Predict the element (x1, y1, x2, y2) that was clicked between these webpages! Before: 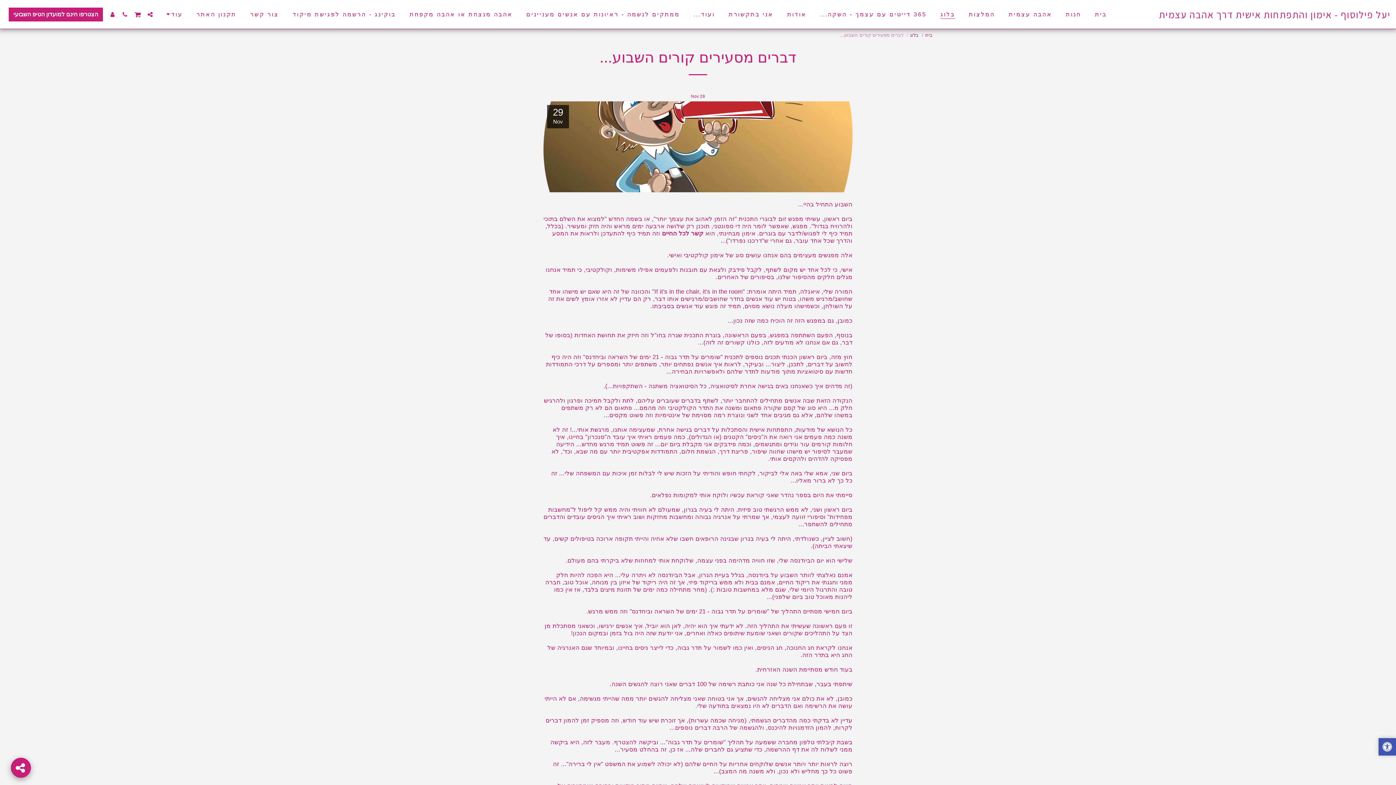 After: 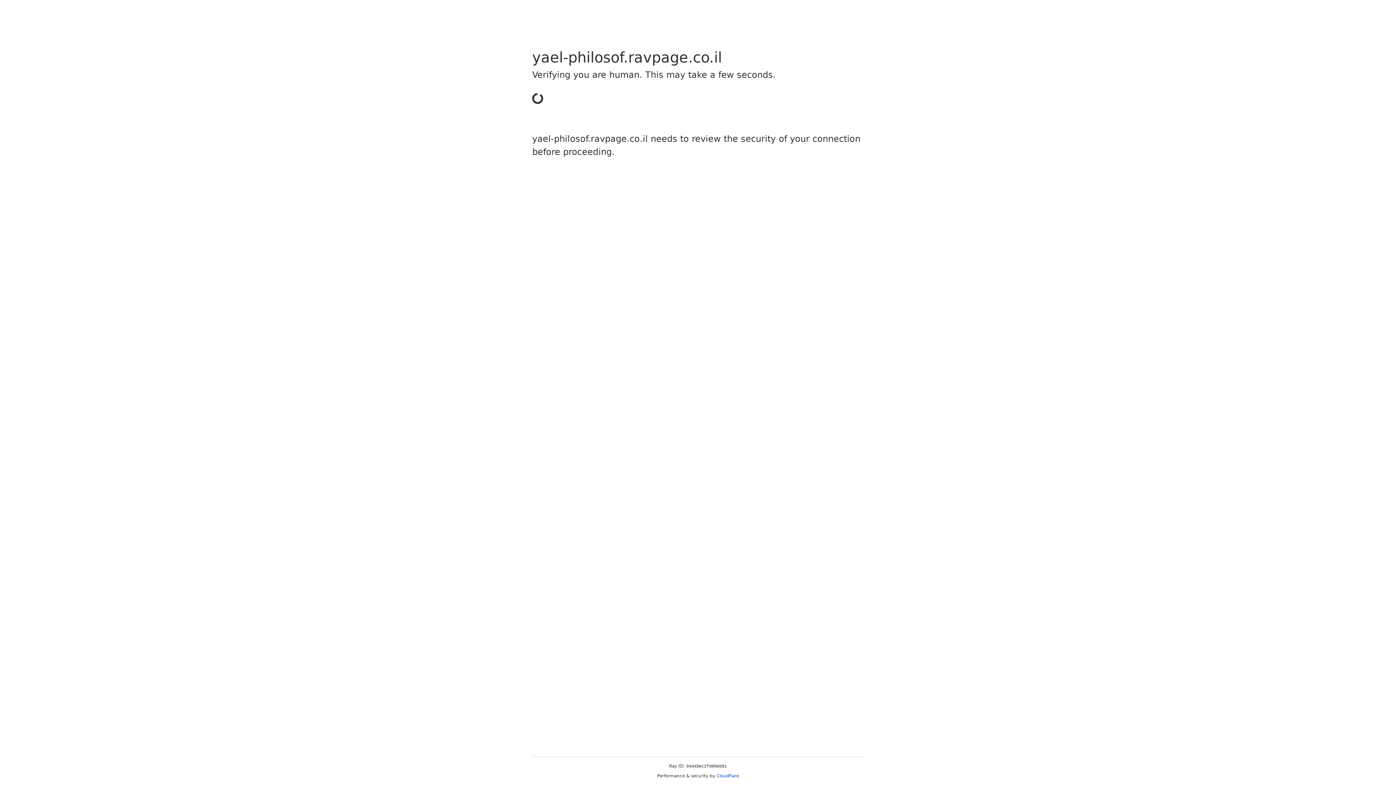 Action: bbox: (8, 7, 102, 21) label: הצטרפו חינם למועדון הטיפ השבועי